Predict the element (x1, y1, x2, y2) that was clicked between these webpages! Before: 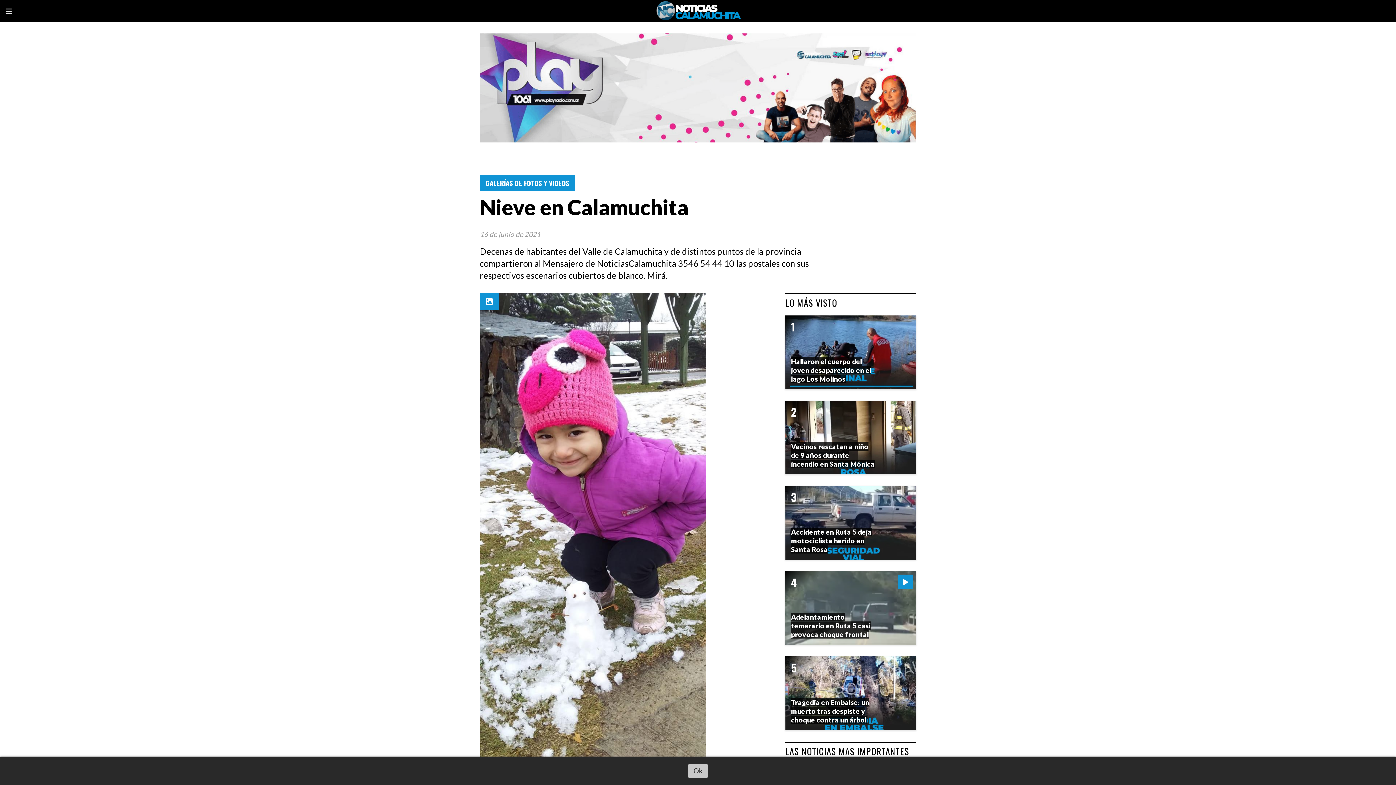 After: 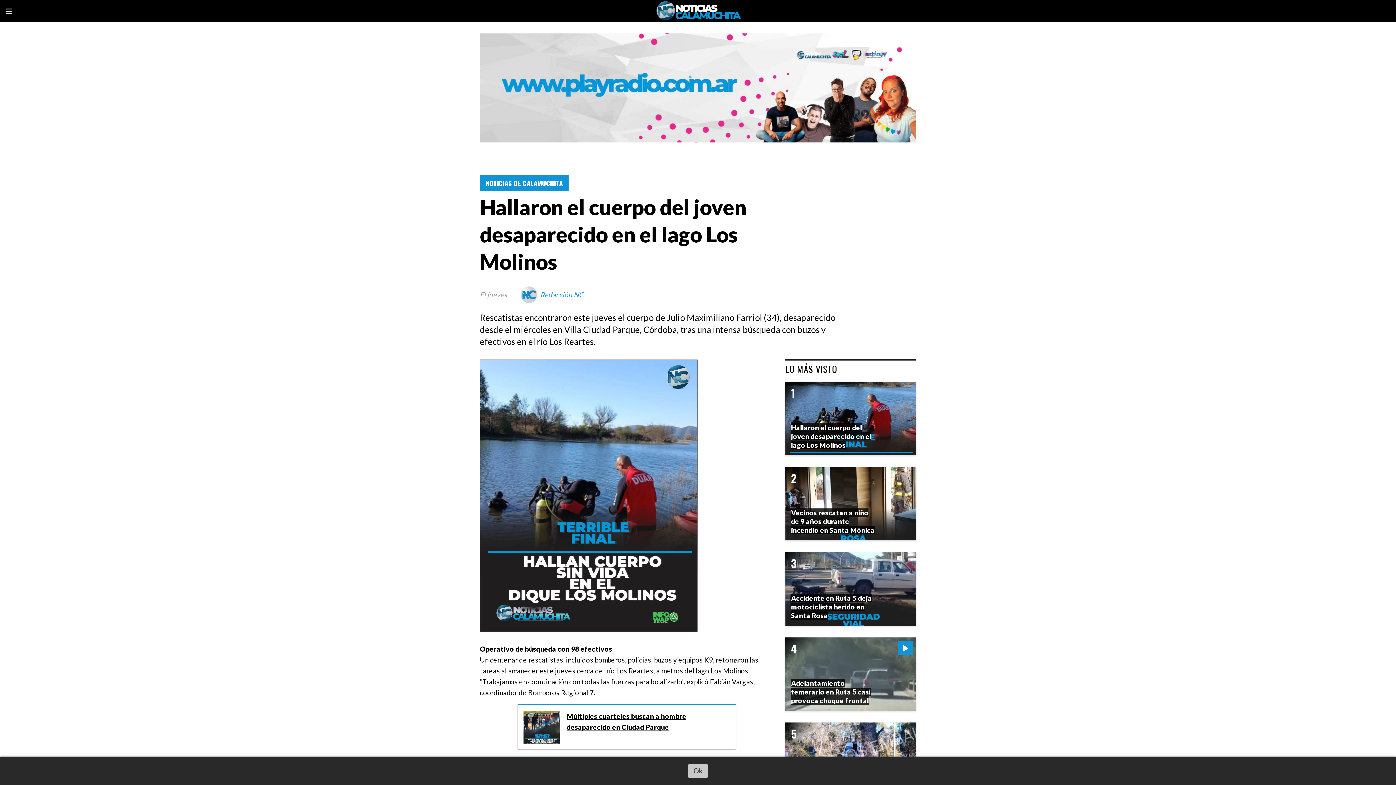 Action: bbox: (785, 315, 916, 389)